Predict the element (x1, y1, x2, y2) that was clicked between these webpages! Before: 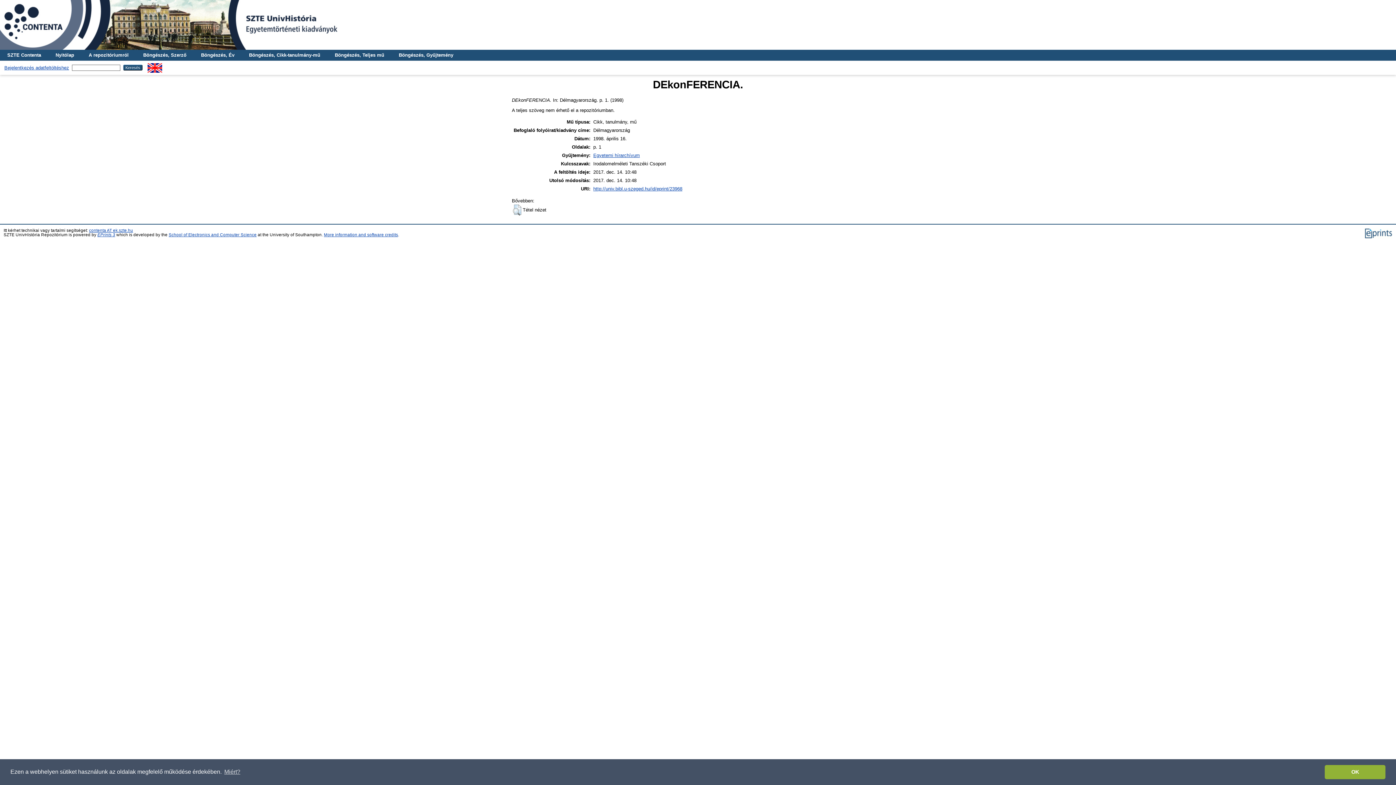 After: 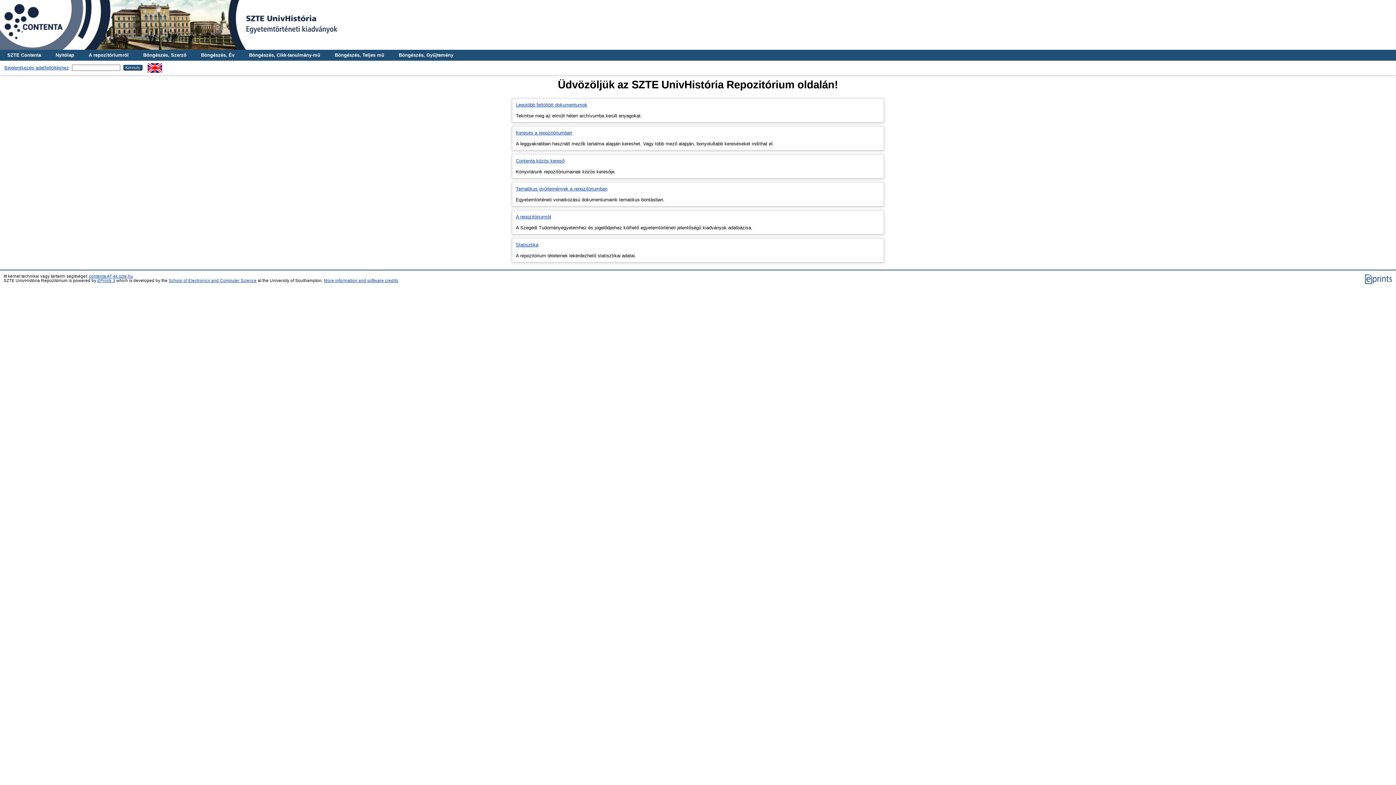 Action: label: Nyitólap bbox: (48, 49, 81, 60)